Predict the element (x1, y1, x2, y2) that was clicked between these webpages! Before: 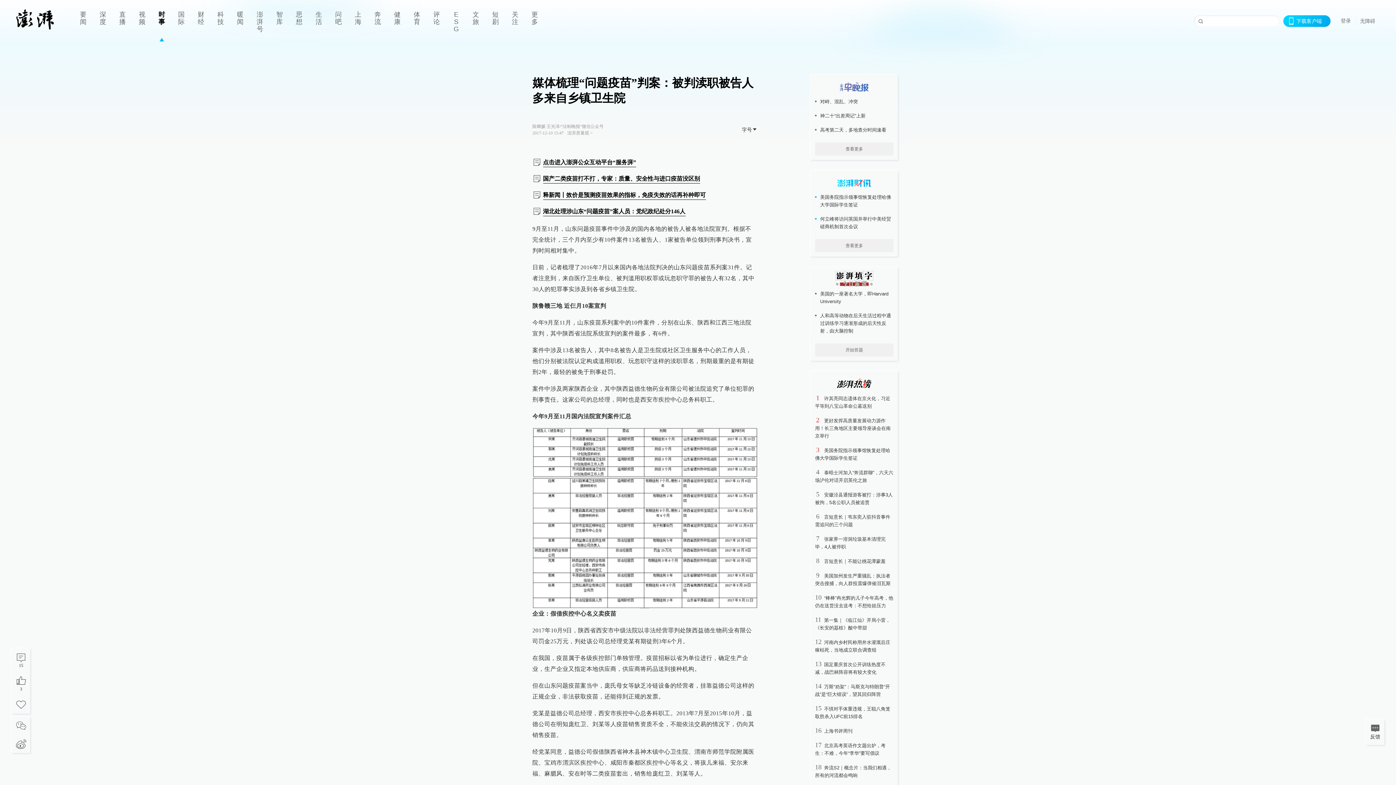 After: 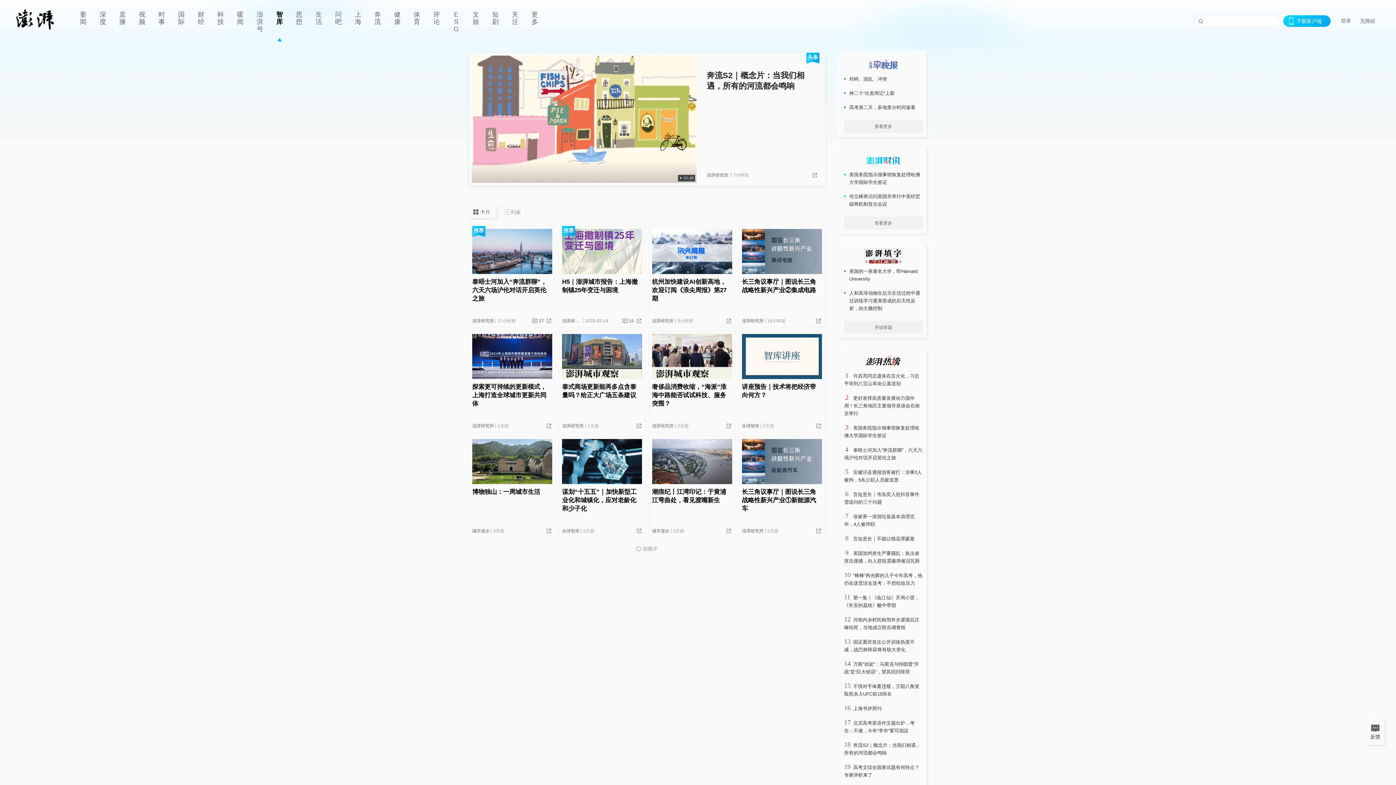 Action: label: 智库 bbox: (269, 0, 289, 41)